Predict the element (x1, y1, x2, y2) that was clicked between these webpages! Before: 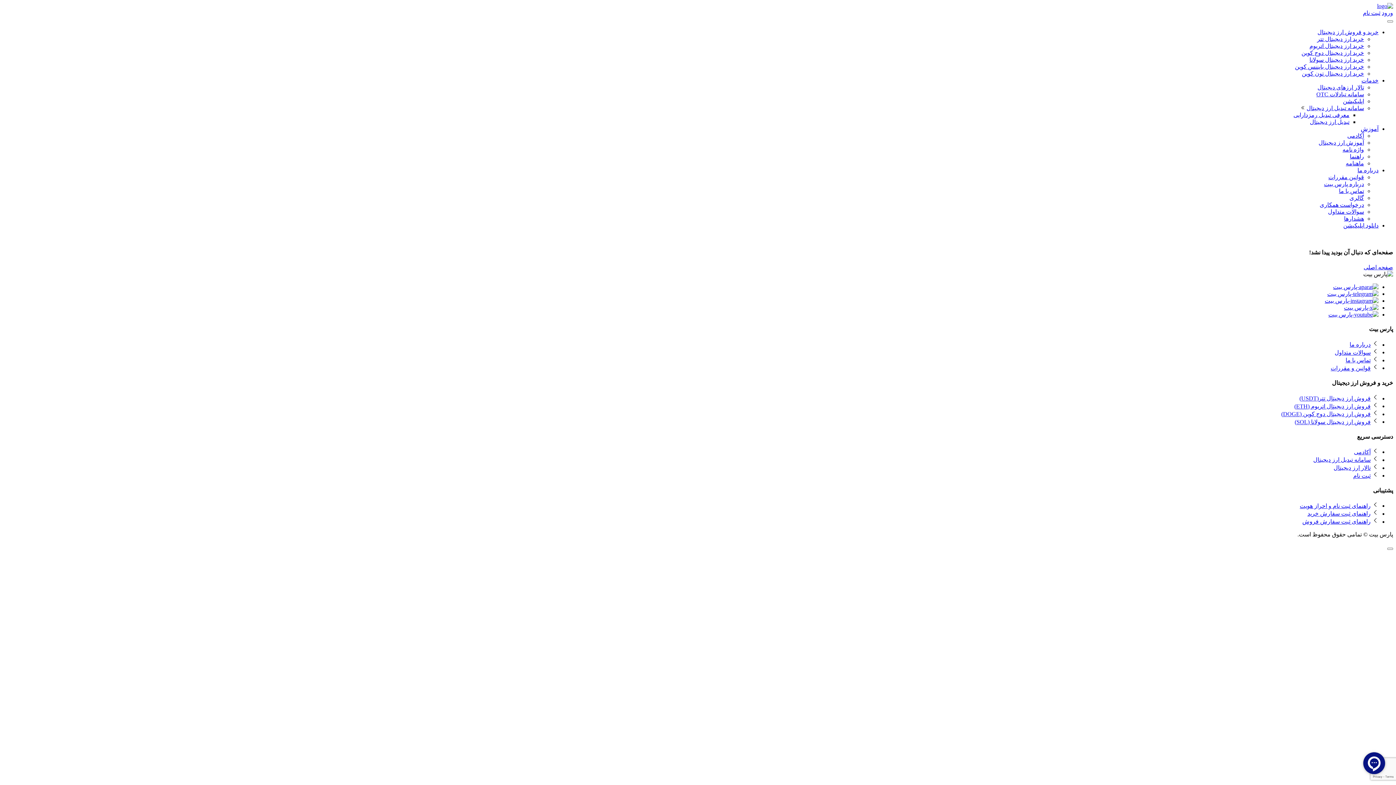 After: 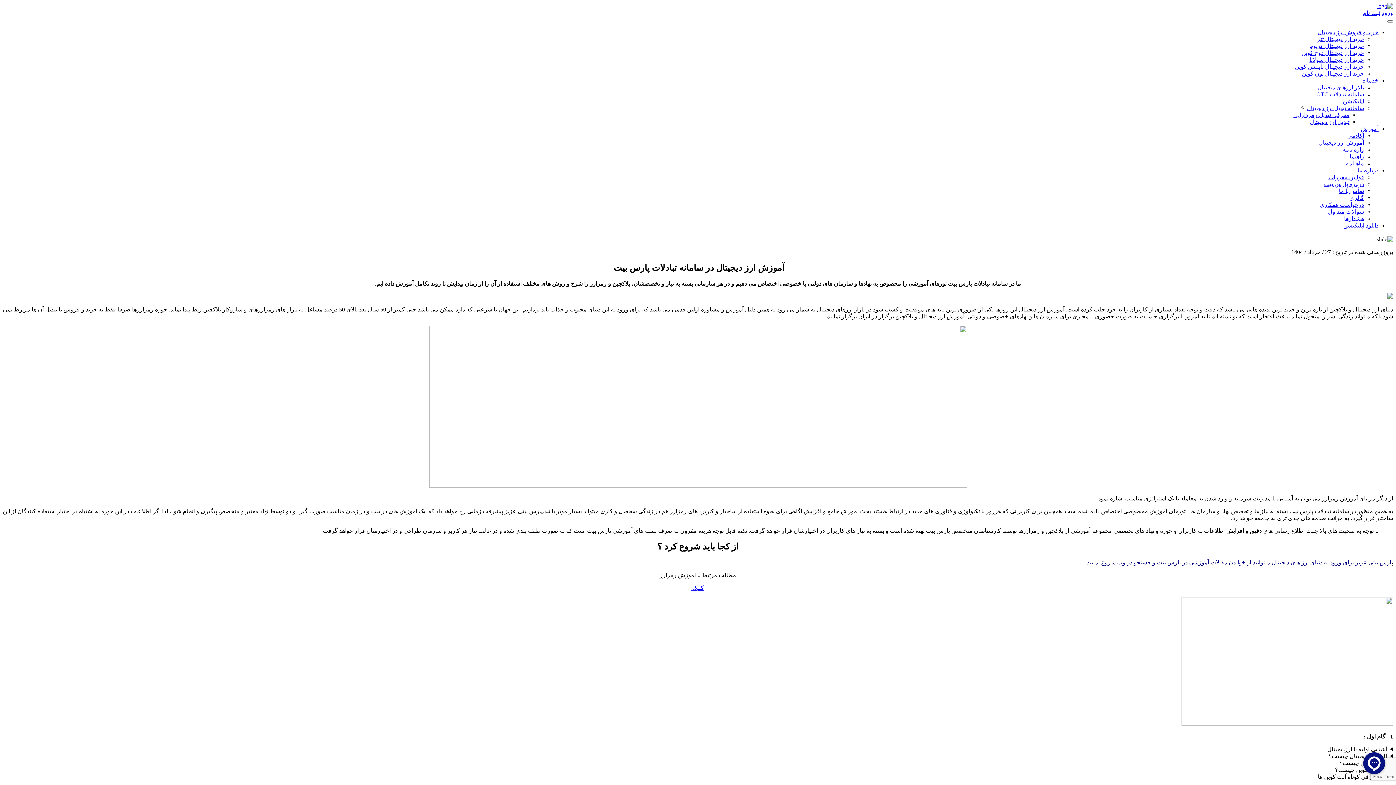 Action: bbox: (1318, 139, 1364, 145) label: آموزش ارز دیجیتال